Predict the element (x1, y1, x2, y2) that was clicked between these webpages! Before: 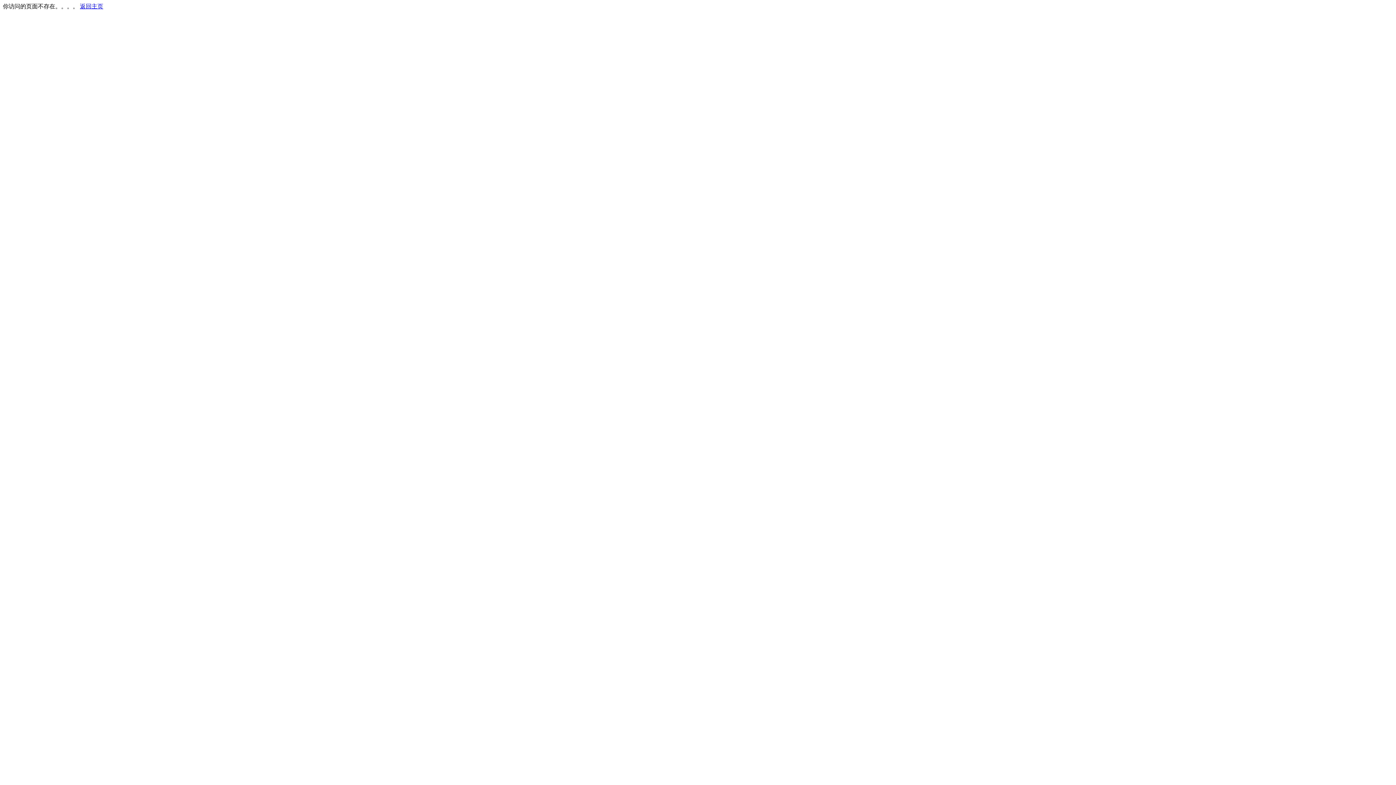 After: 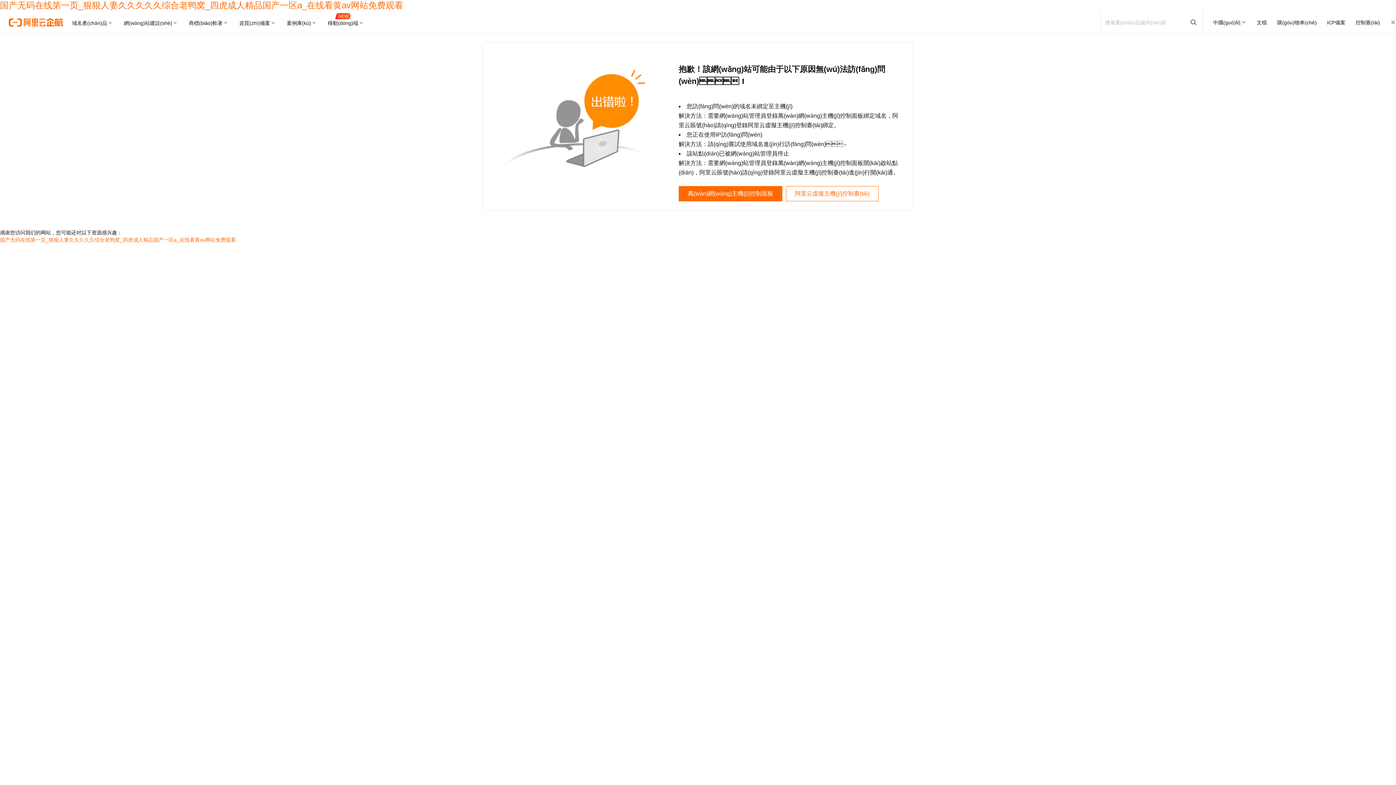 Action: label: 返回主页 bbox: (80, 3, 103, 9)